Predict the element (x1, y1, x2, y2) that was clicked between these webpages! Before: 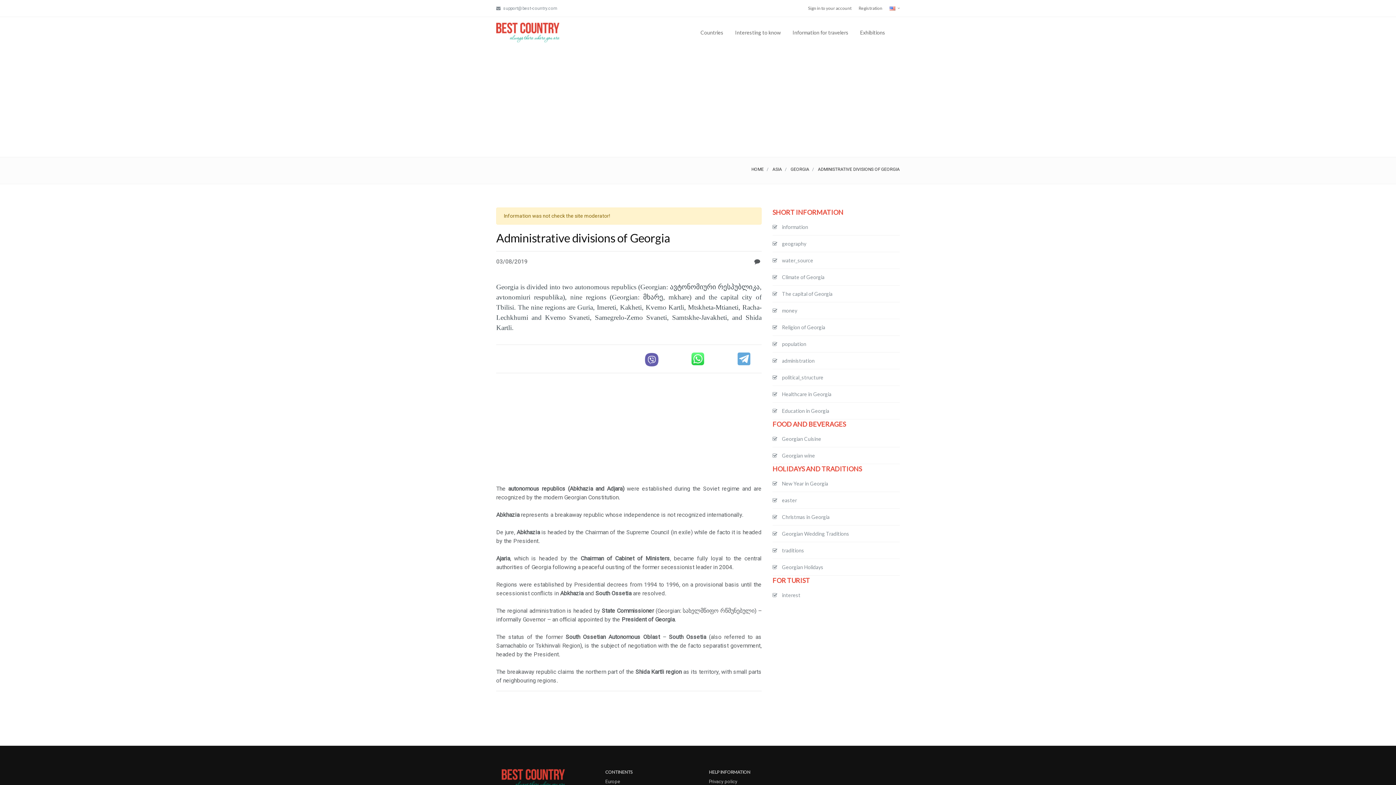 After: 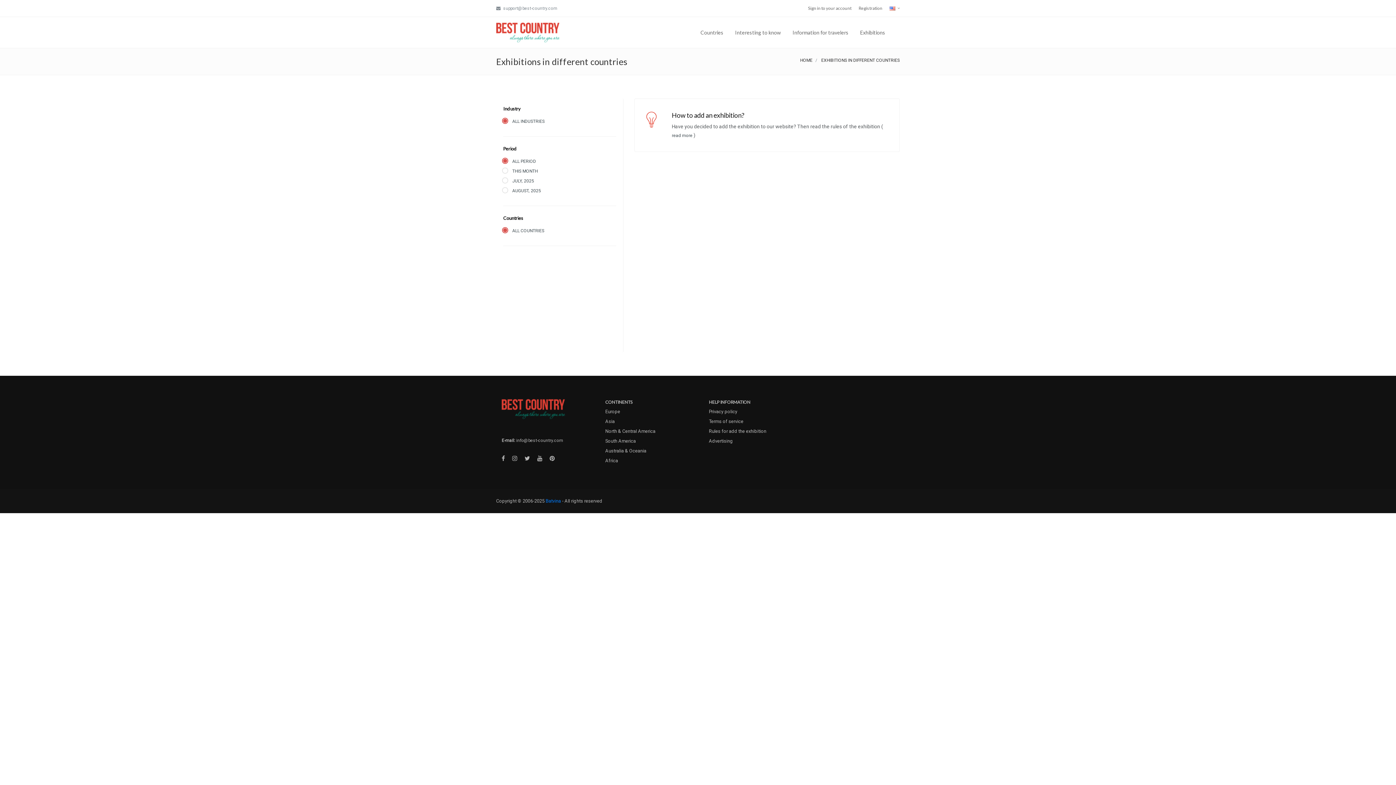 Action: label: Exhibitions bbox: (854, 17, 891, 48)